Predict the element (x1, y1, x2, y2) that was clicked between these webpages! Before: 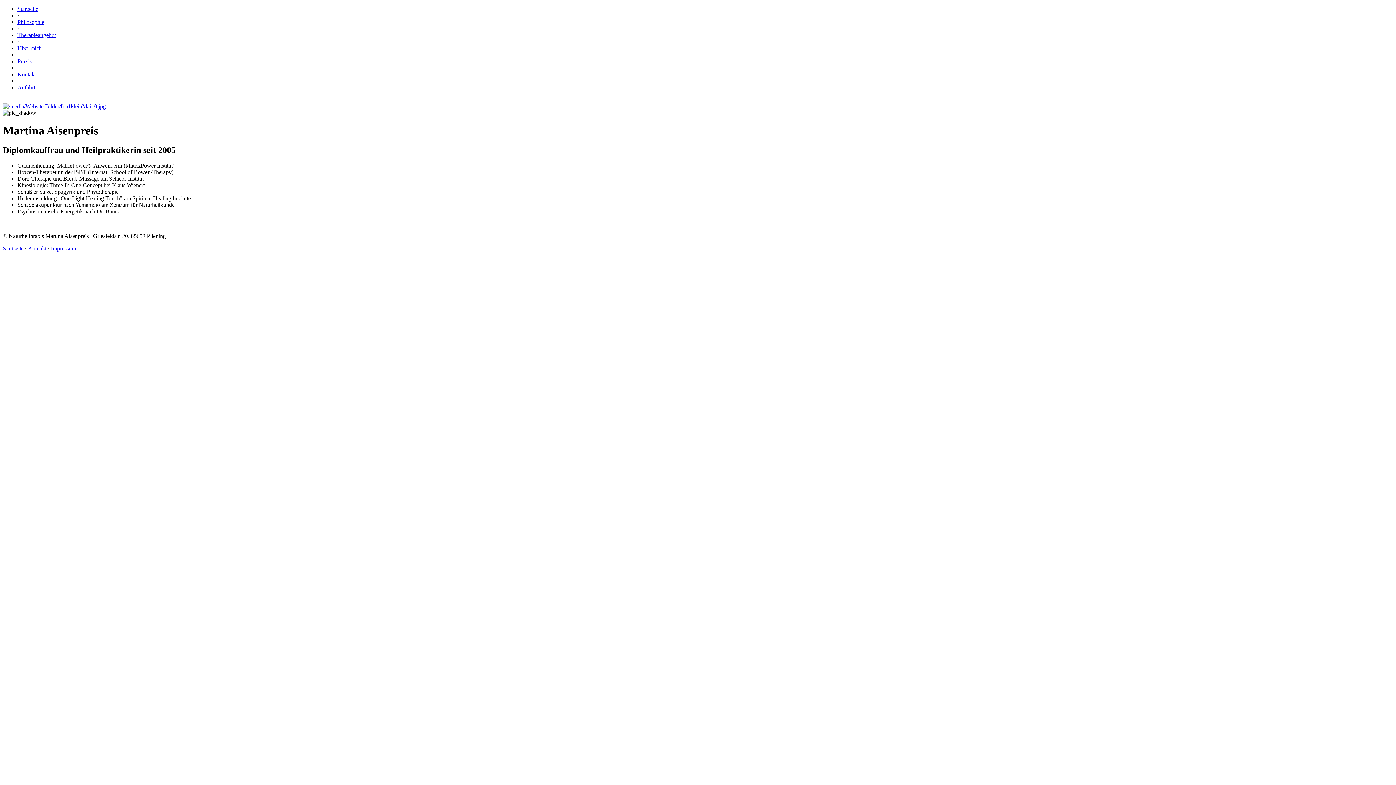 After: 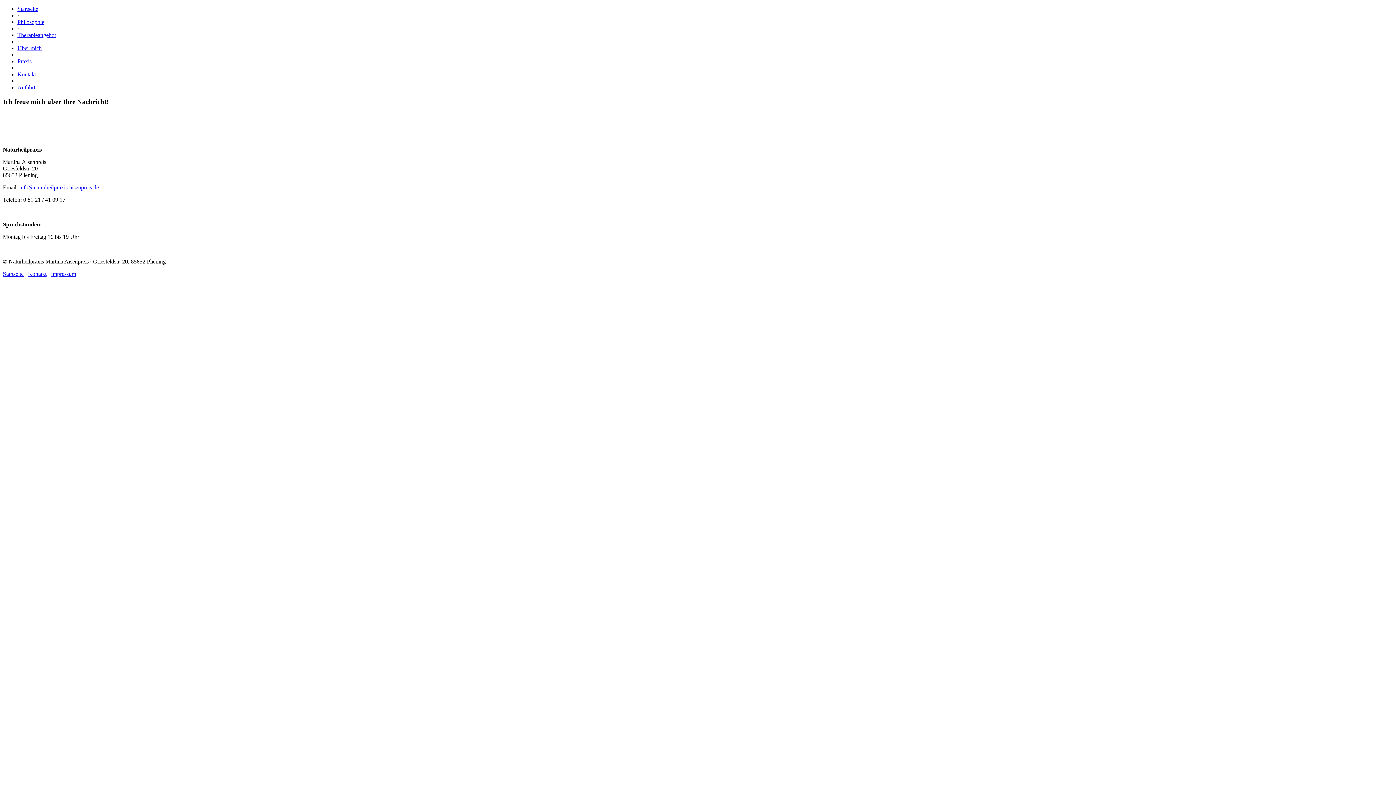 Action: label: Kontakt bbox: (17, 71, 36, 77)